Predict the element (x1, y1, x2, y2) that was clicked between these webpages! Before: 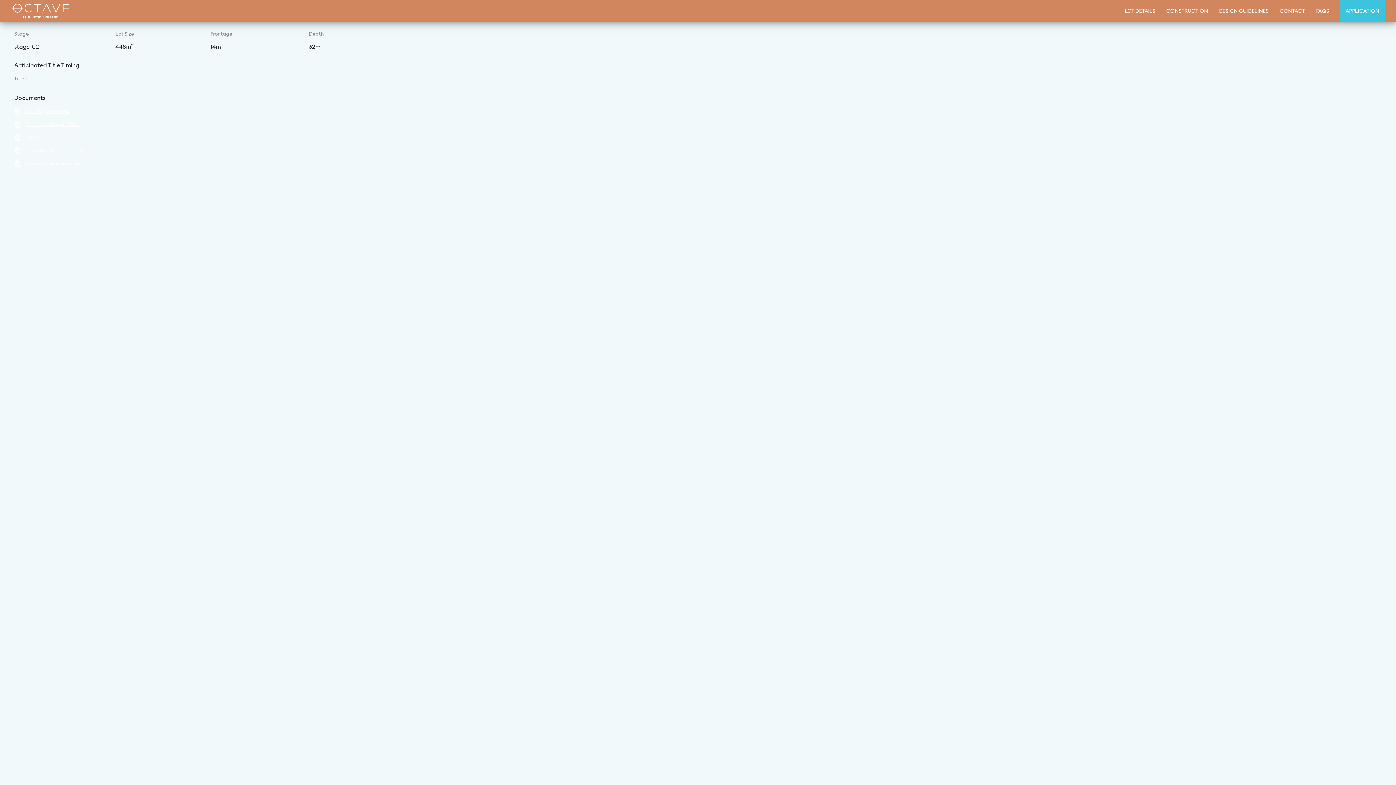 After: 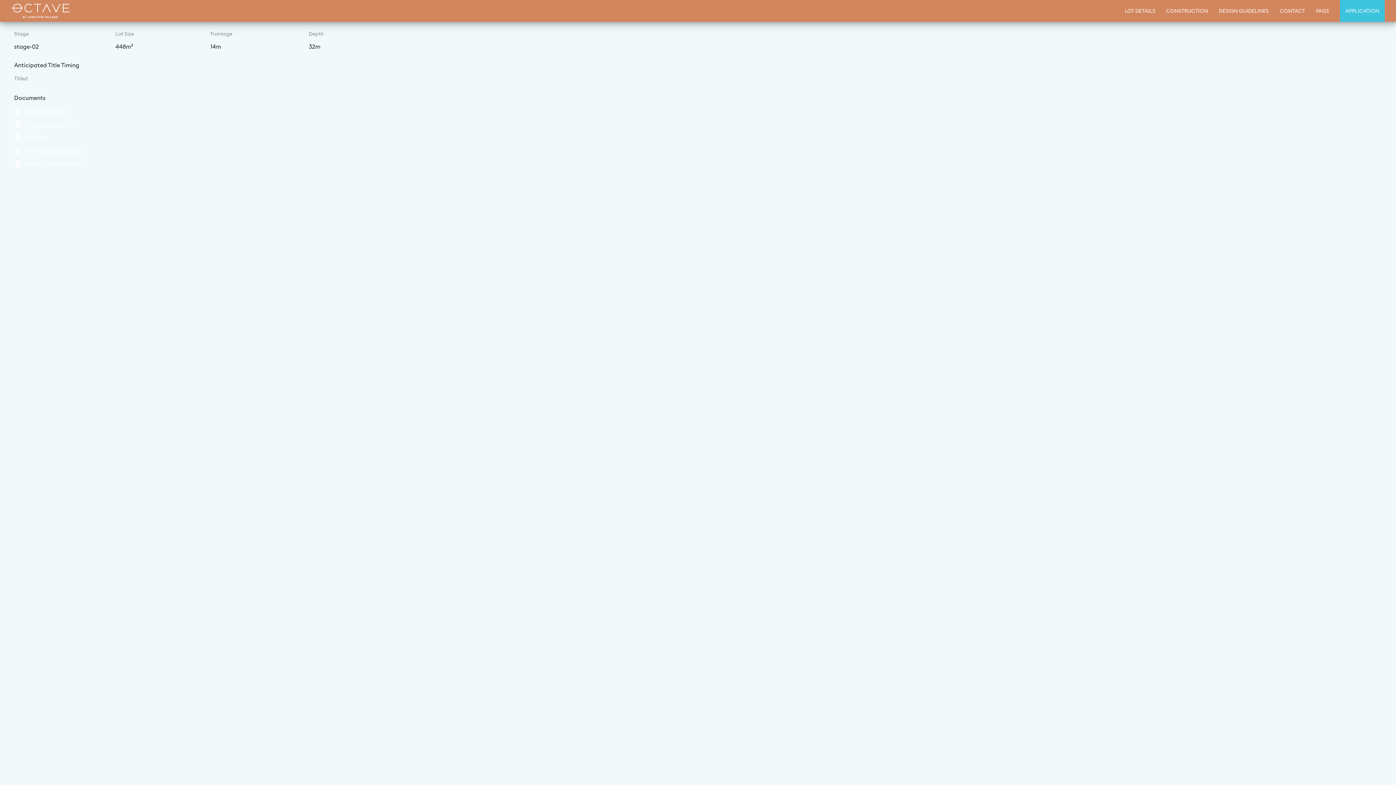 Action: label: Levels / Engineering Plan bbox: (14, 160, 400, 168)